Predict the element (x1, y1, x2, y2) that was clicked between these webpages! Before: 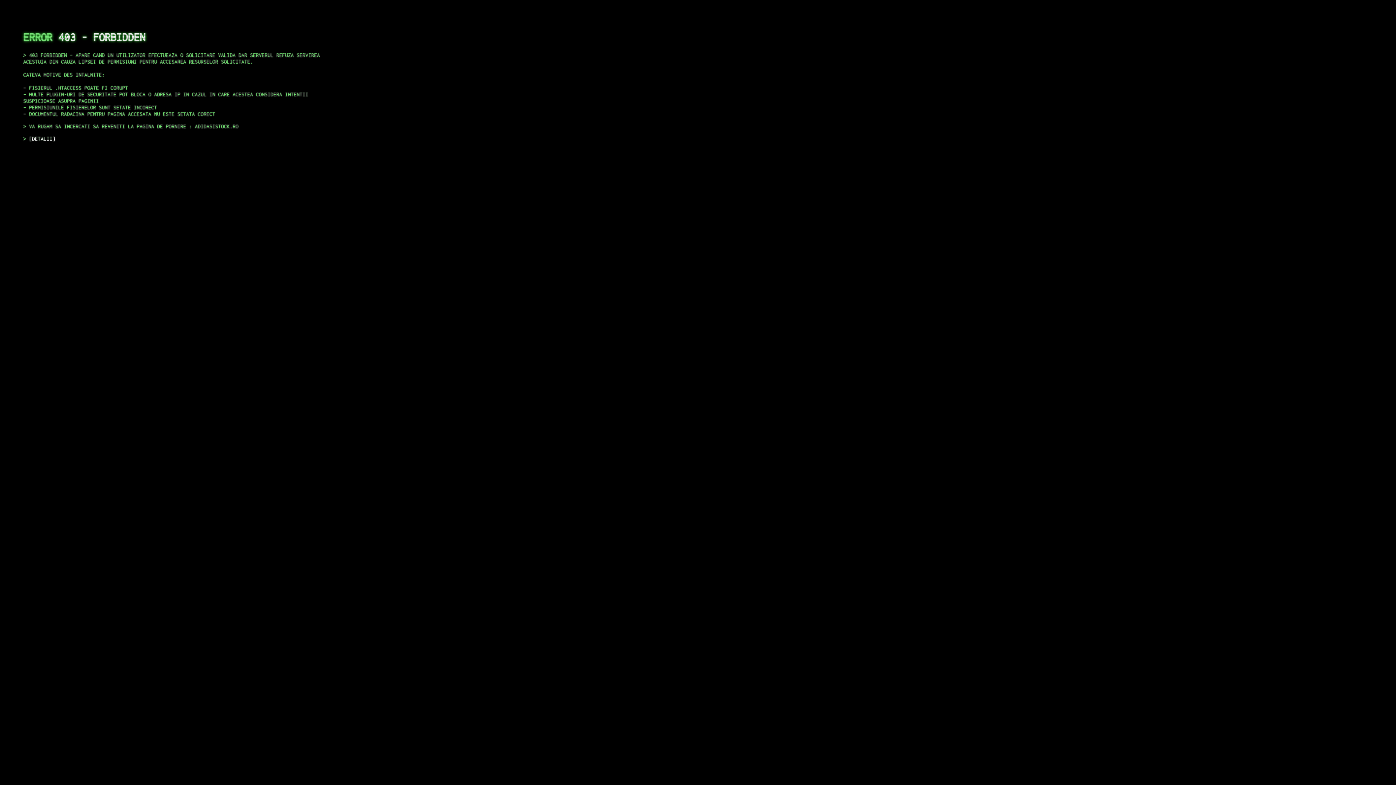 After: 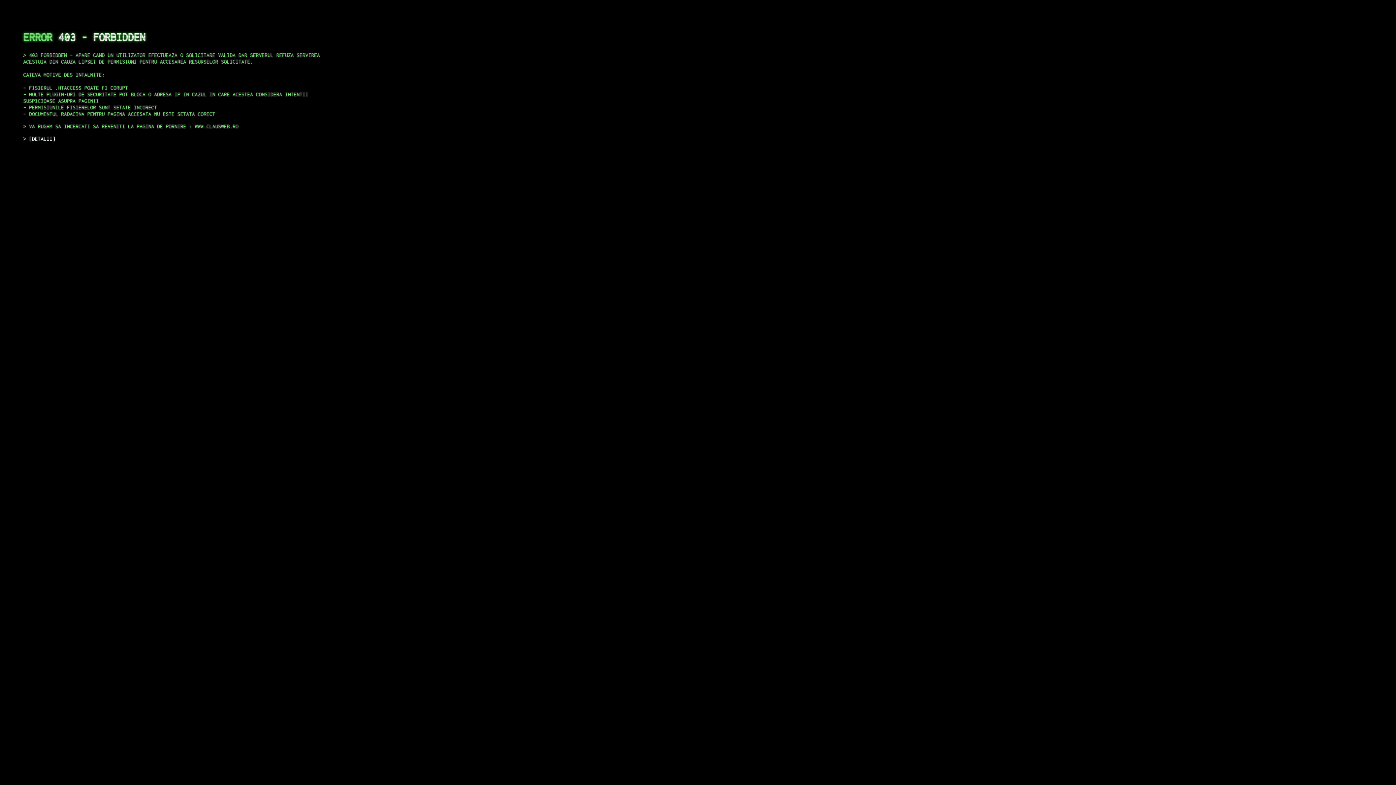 Action: bbox: (29, 135, 55, 141) label: DETALII